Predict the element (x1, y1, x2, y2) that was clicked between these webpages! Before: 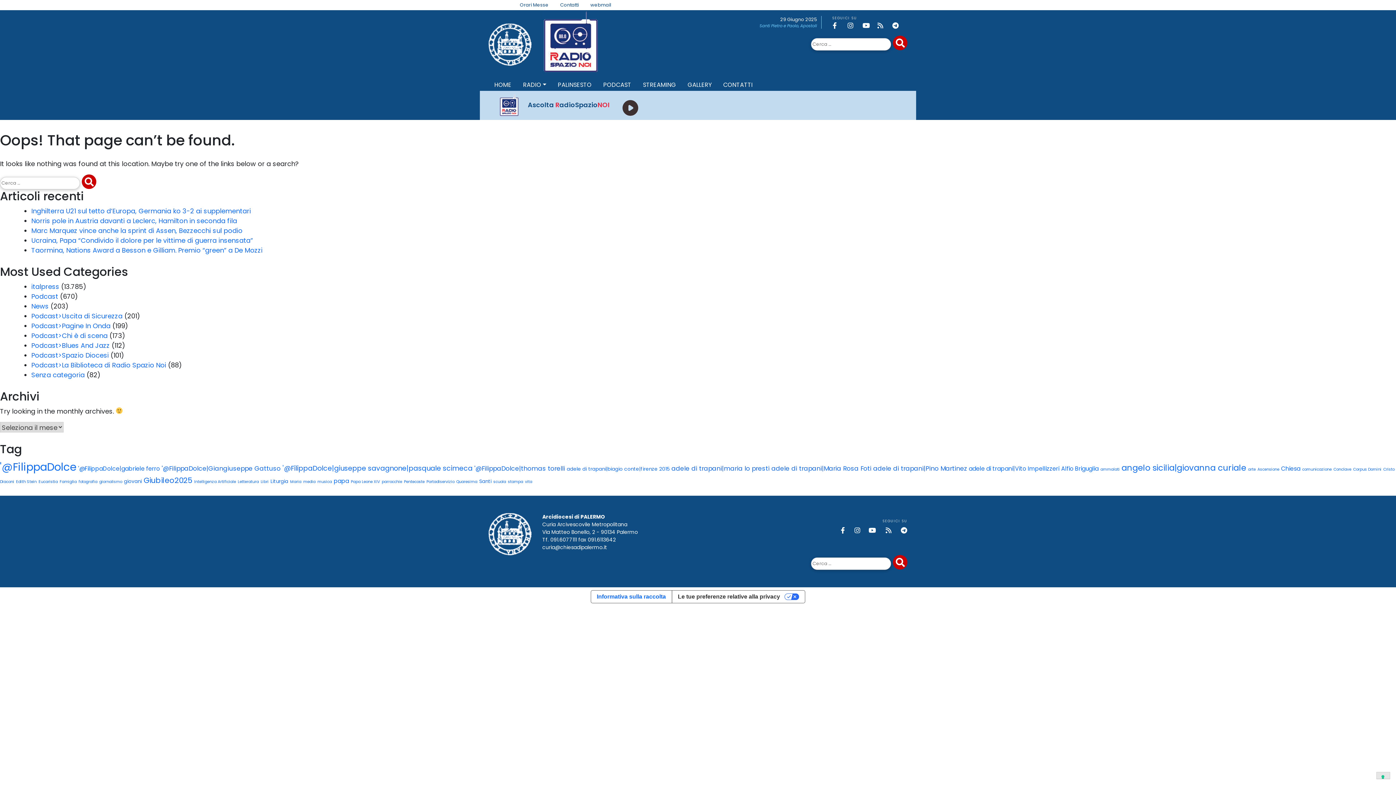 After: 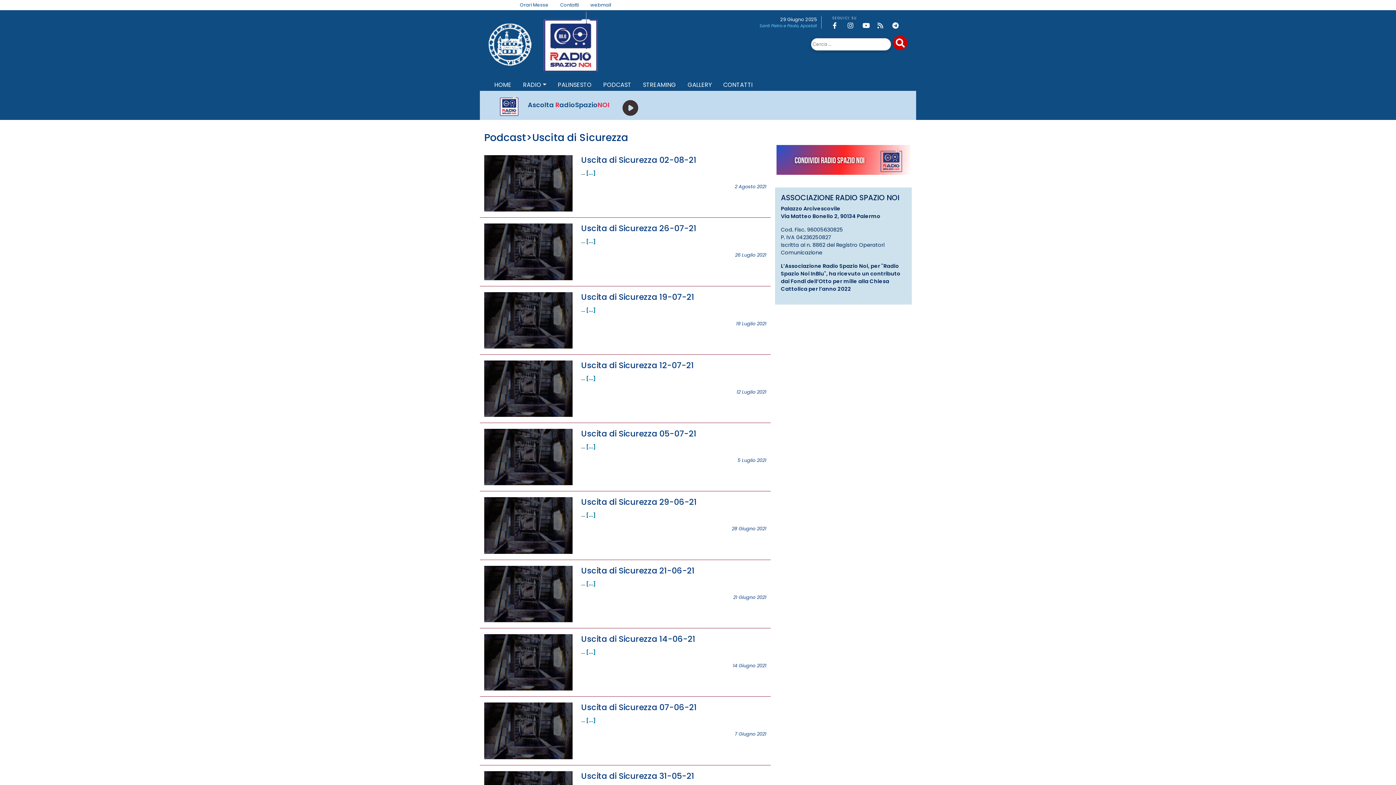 Action: label: Podcast>Uscita di Sicurezza bbox: (31, 311, 122, 320)